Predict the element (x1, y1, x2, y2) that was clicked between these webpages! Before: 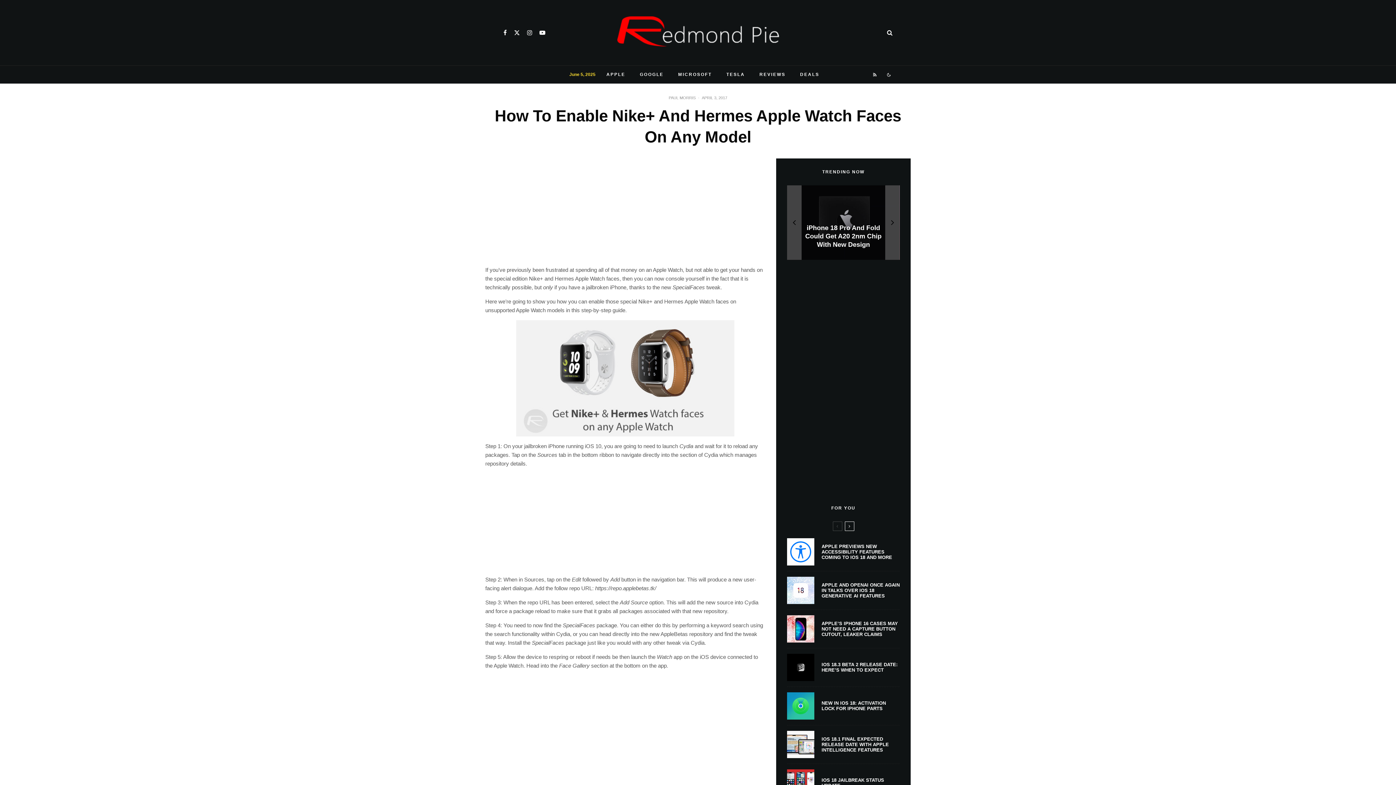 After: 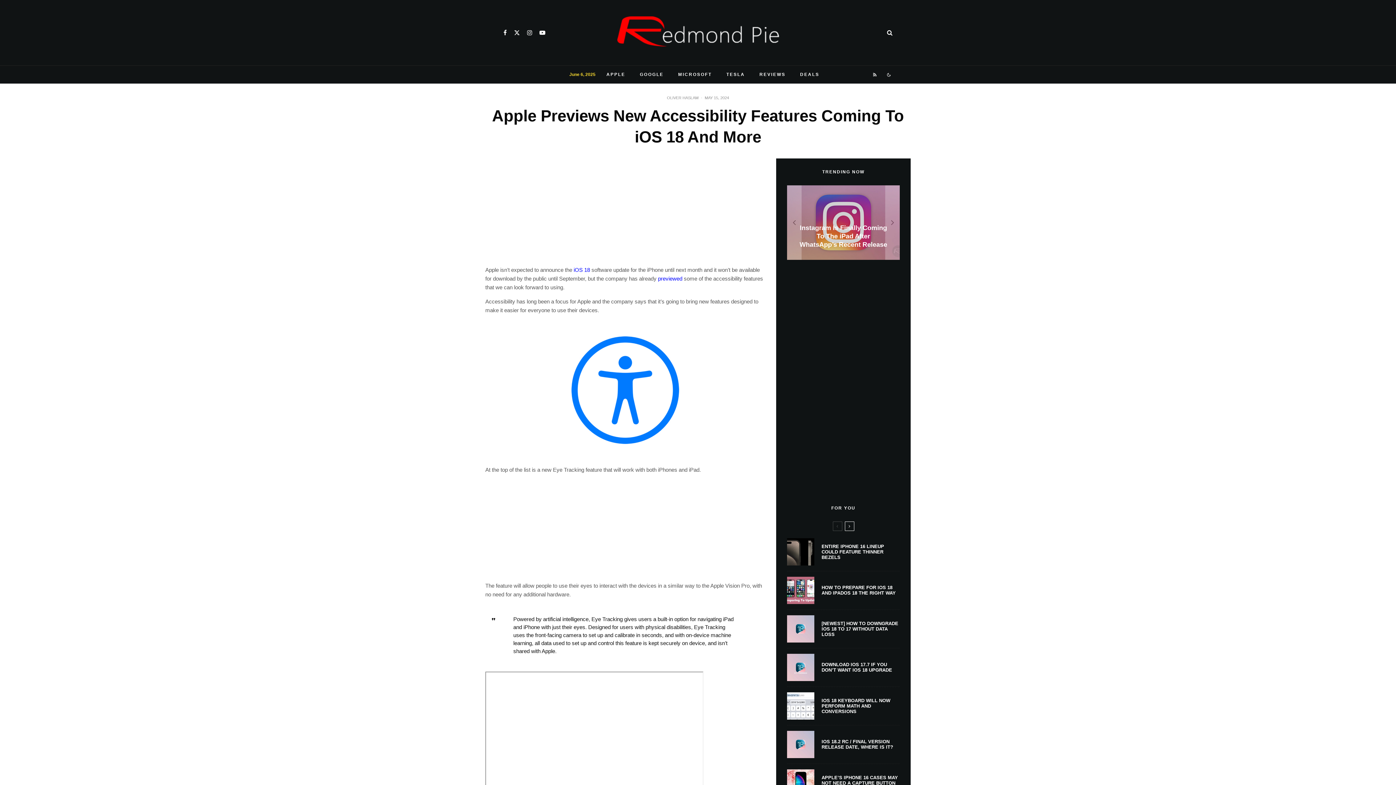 Action: bbox: (787, 538, 814, 565)